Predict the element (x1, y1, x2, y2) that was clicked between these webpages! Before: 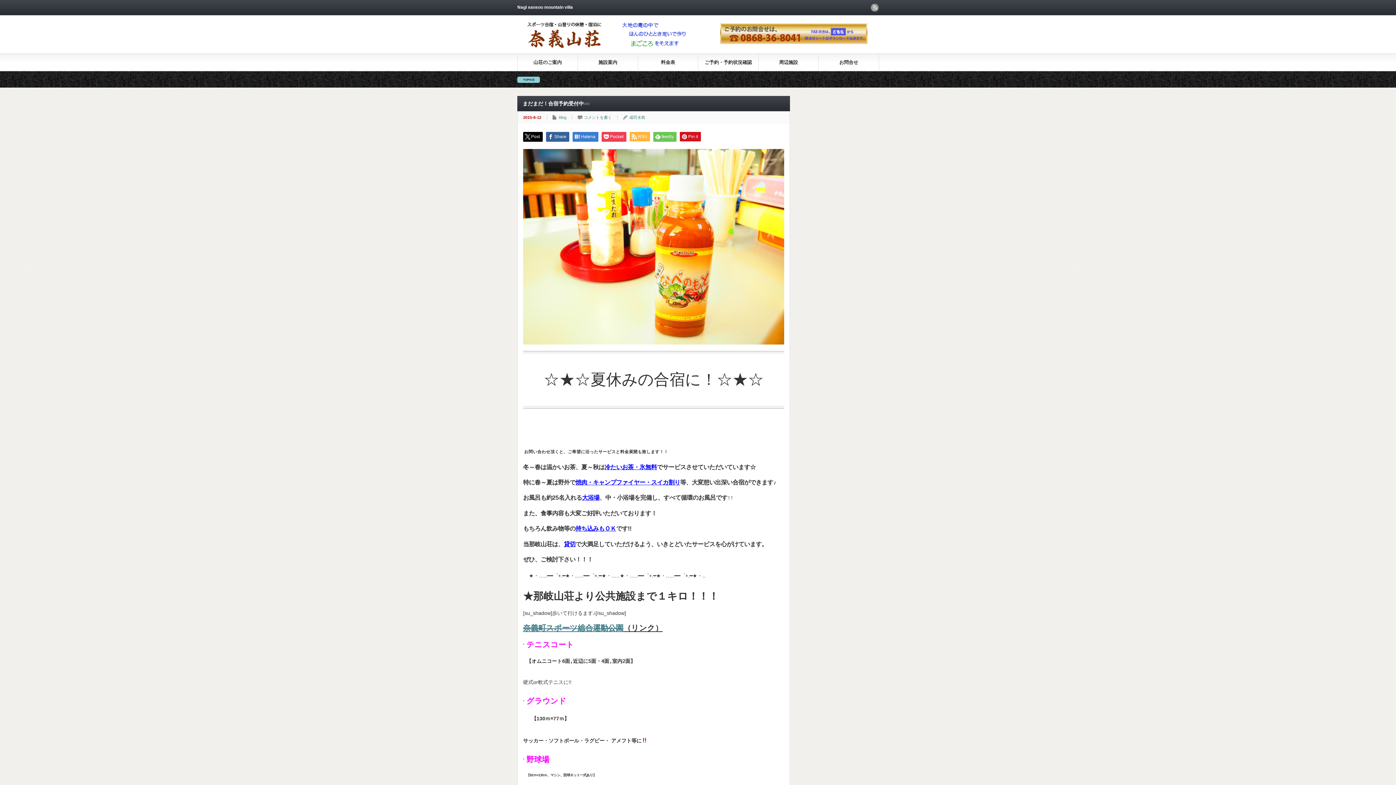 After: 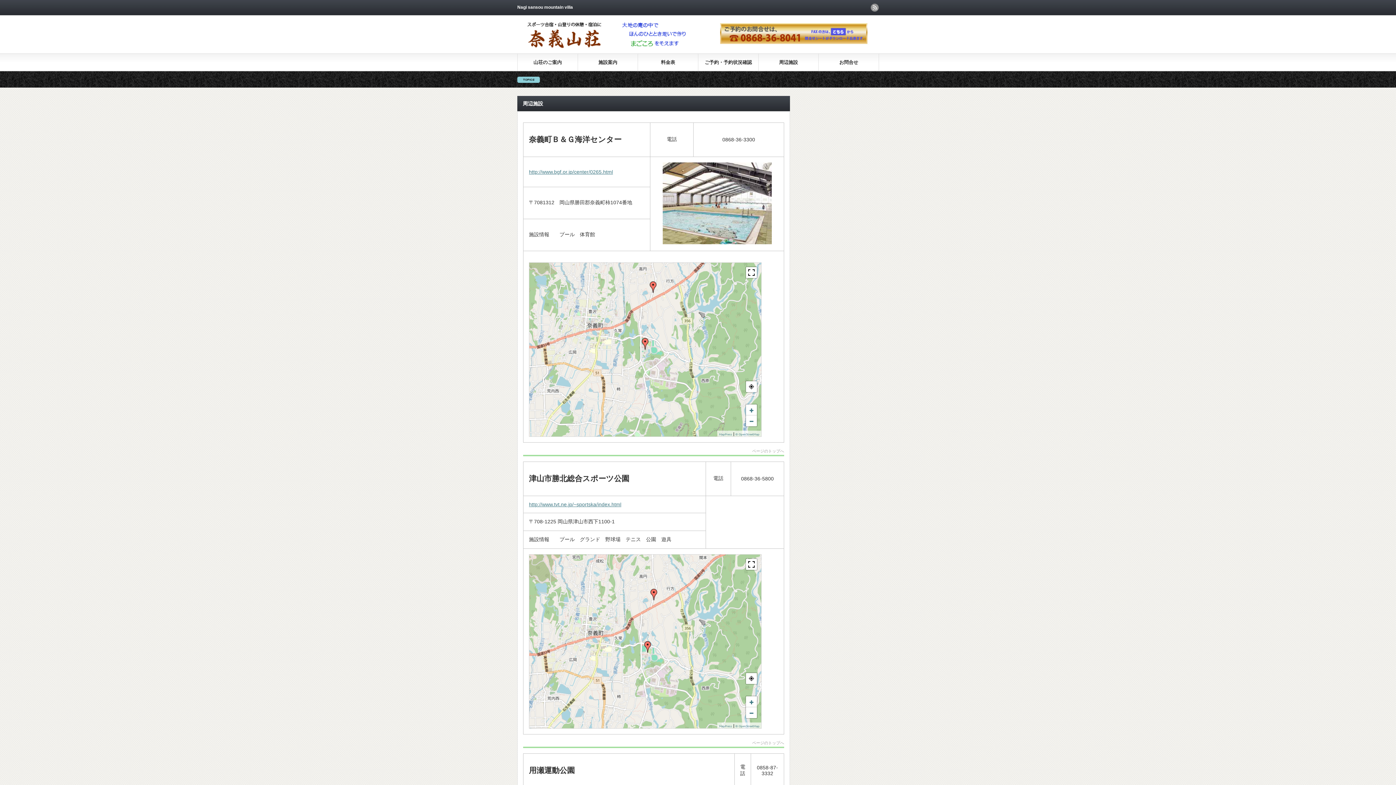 Action: bbox: (758, 53, 818, 70) label: 周辺施設